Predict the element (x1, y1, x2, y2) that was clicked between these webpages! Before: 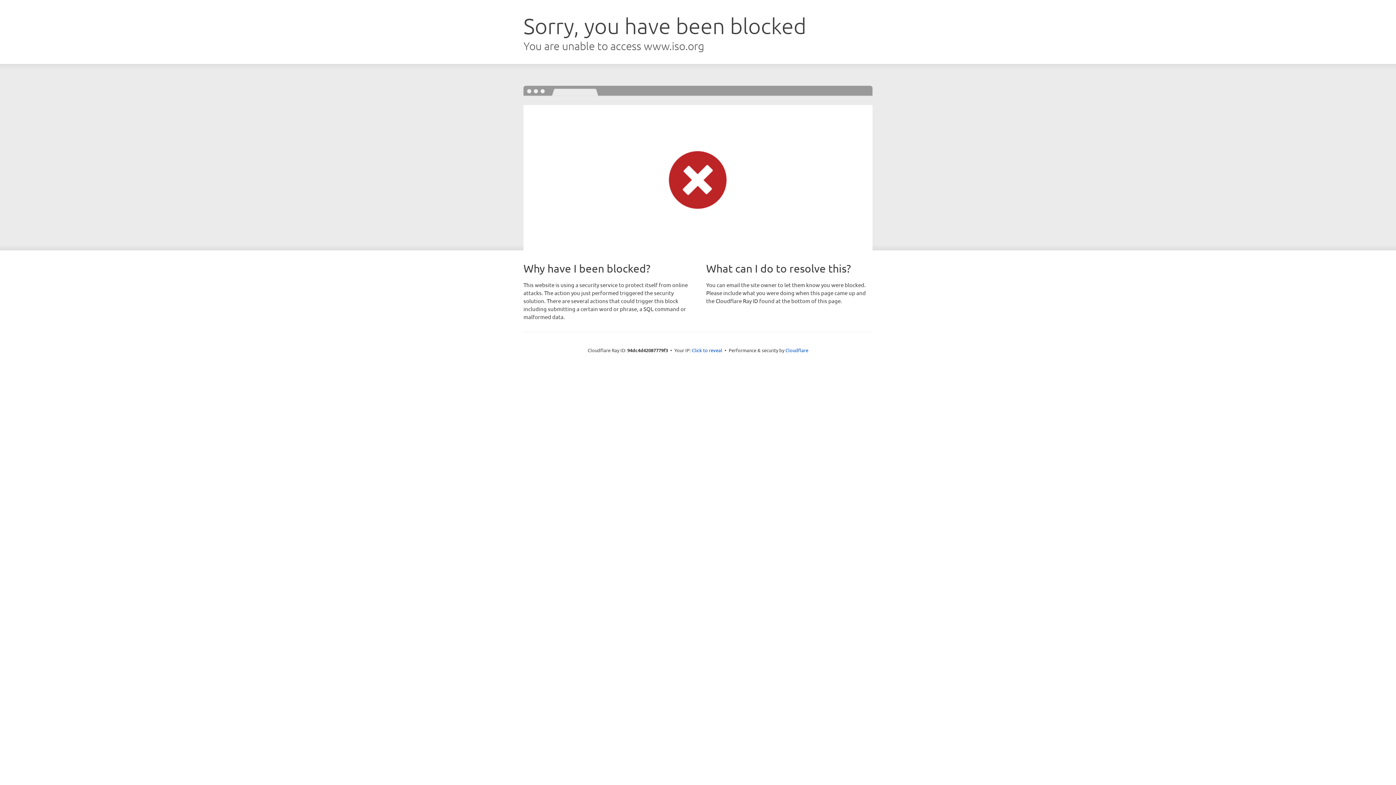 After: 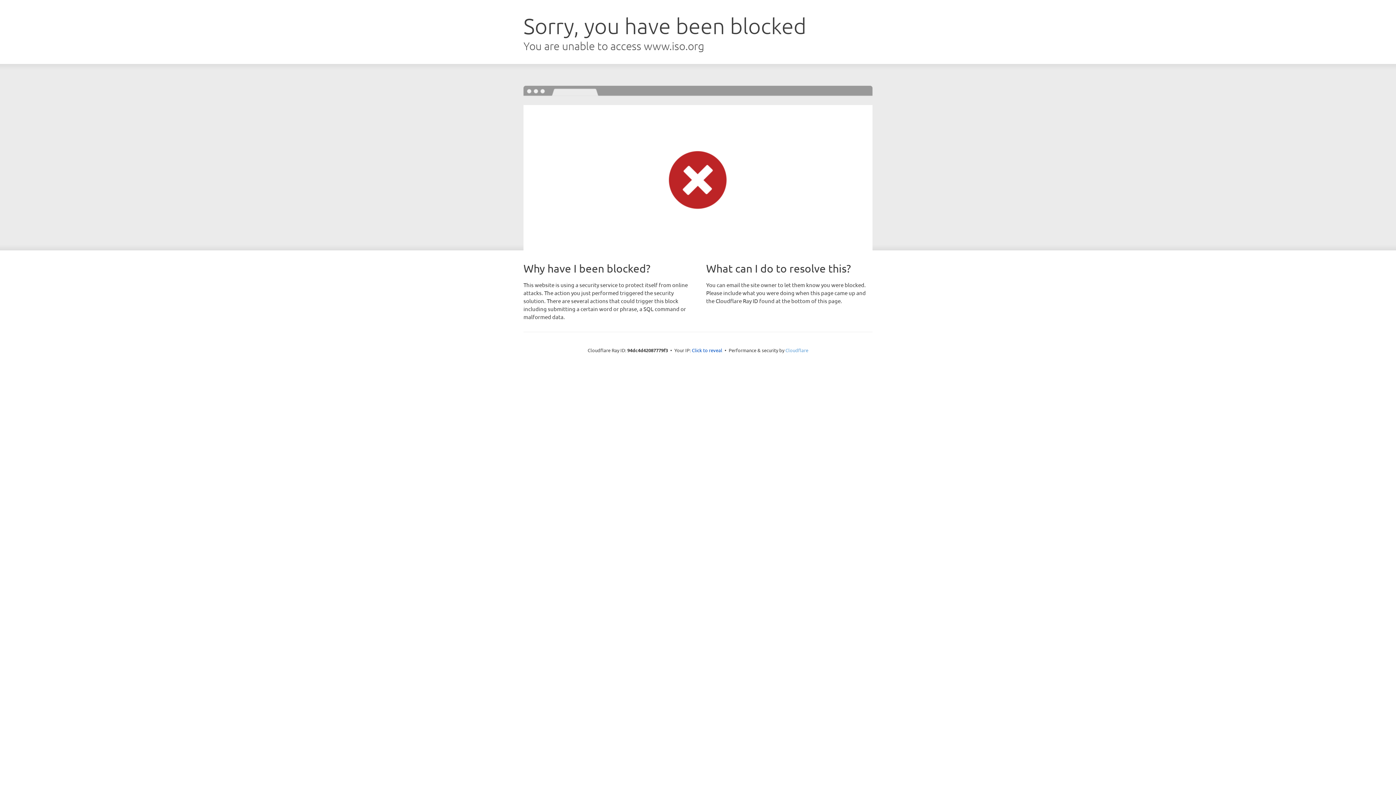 Action: bbox: (785, 347, 808, 353) label: Cloudflare